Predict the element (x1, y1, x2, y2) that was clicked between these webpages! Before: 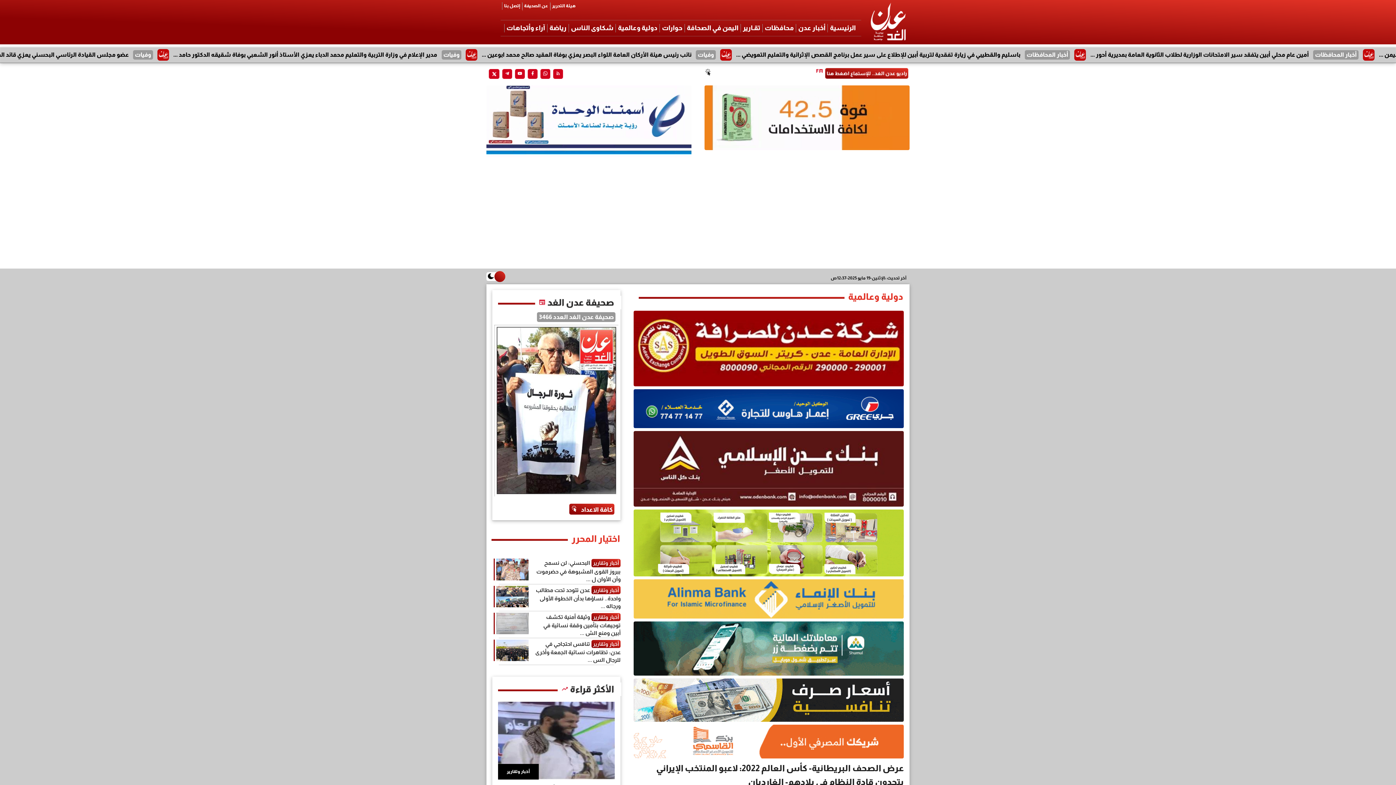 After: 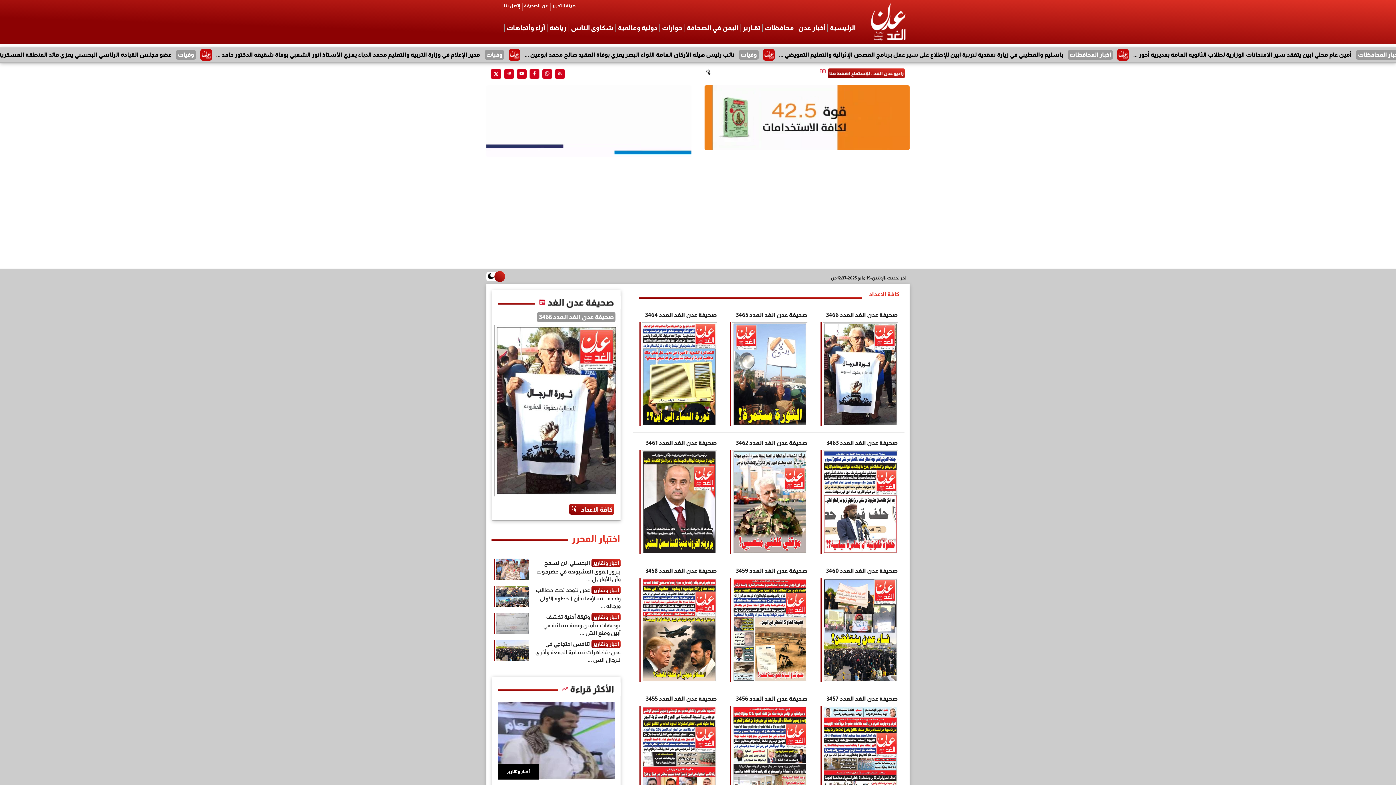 Action: label: كافة الاعداد bbox: (569, 504, 614, 515)